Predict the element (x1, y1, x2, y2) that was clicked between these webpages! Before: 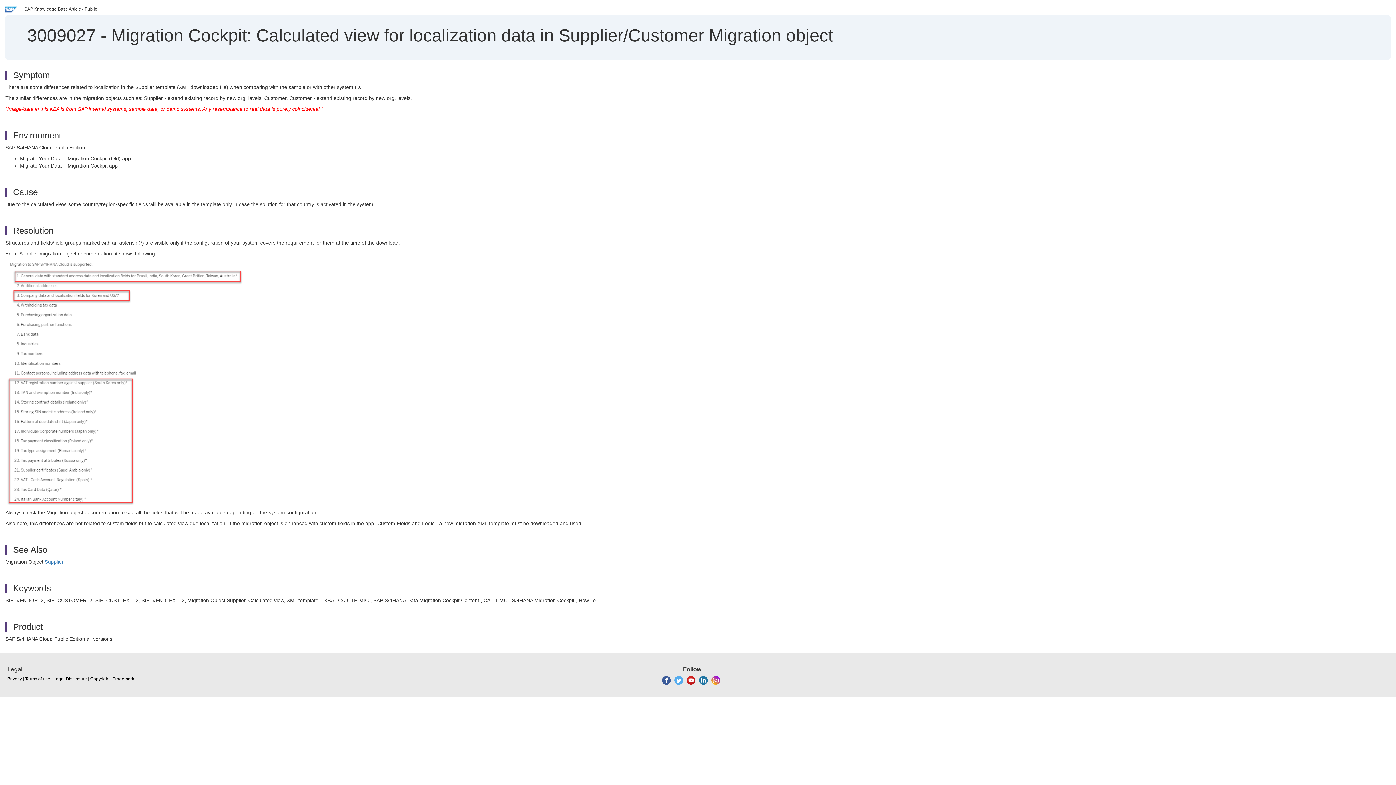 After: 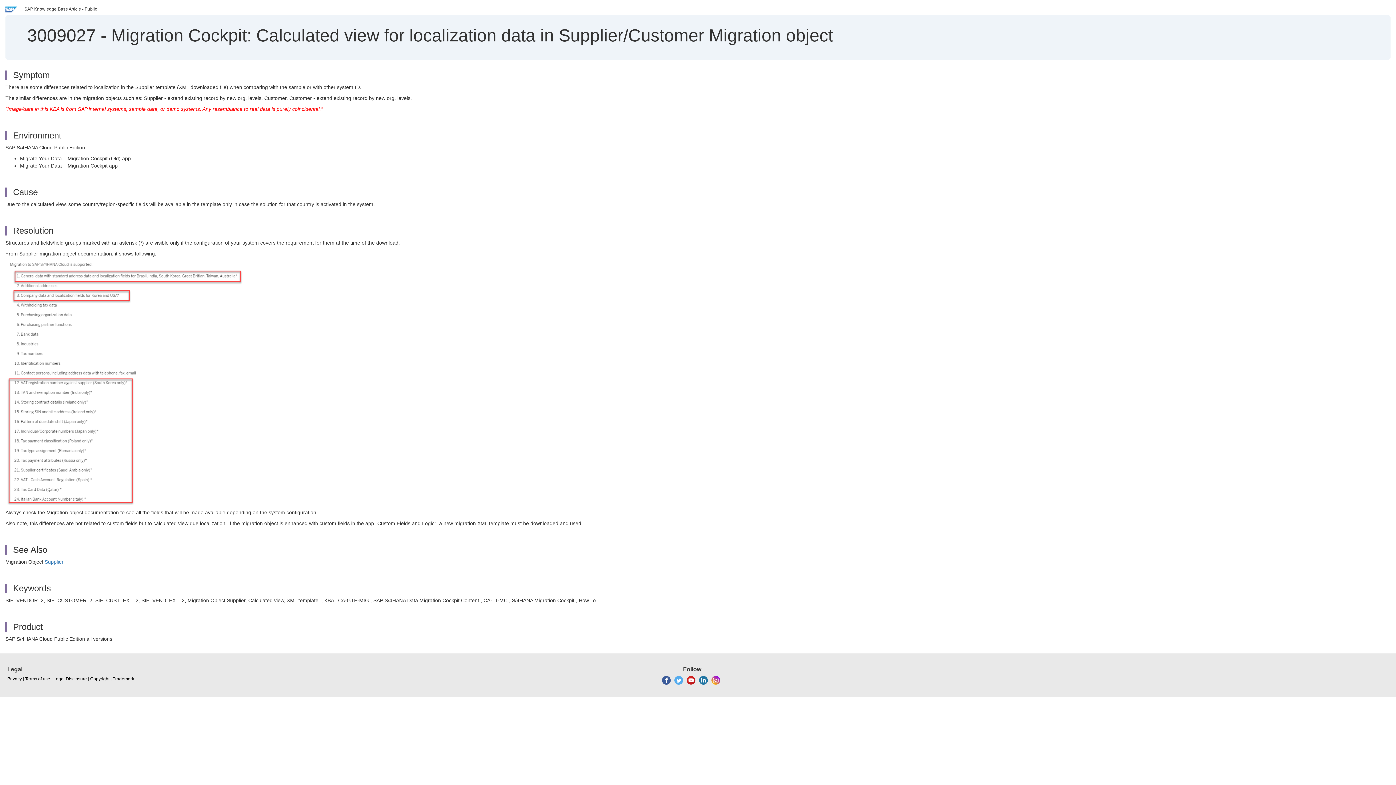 Action: bbox: (674, 677, 683, 682)